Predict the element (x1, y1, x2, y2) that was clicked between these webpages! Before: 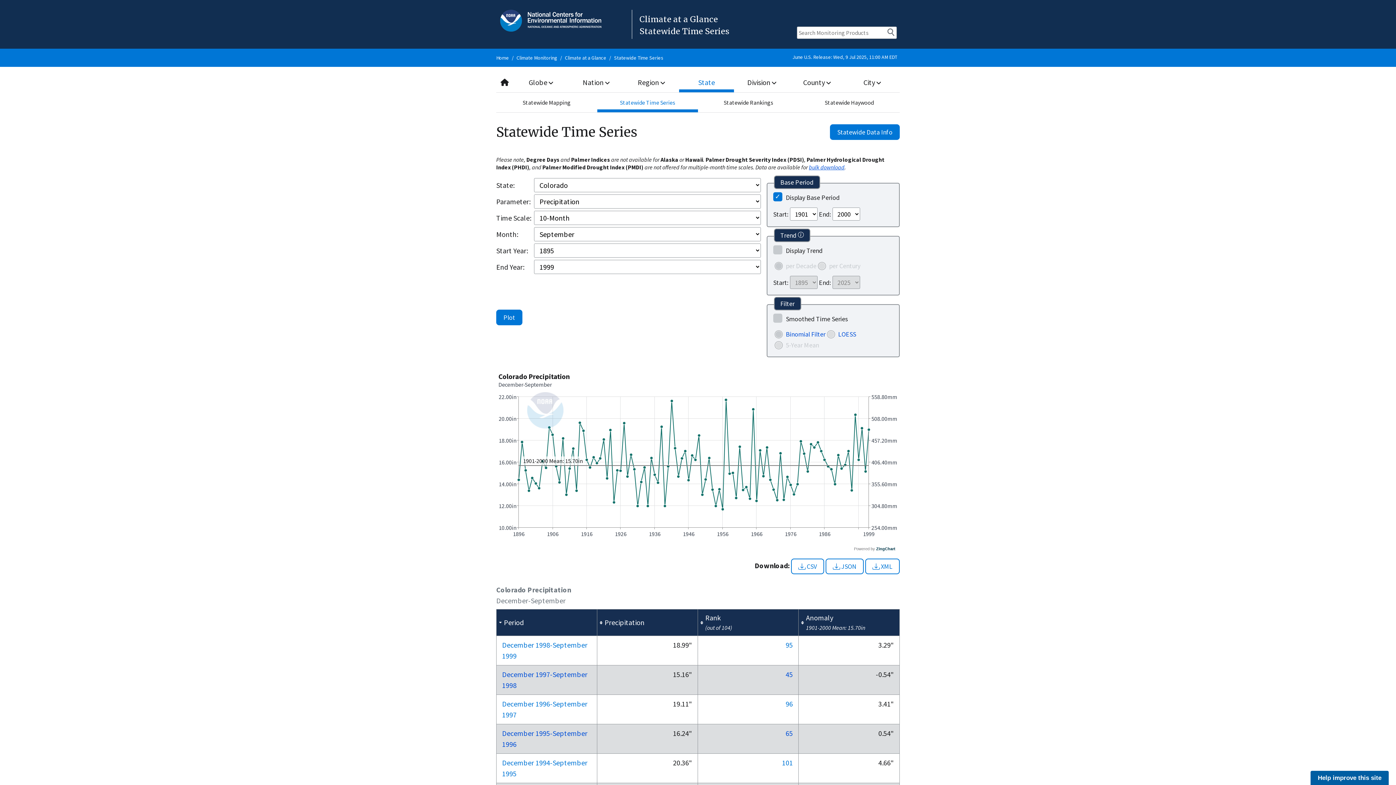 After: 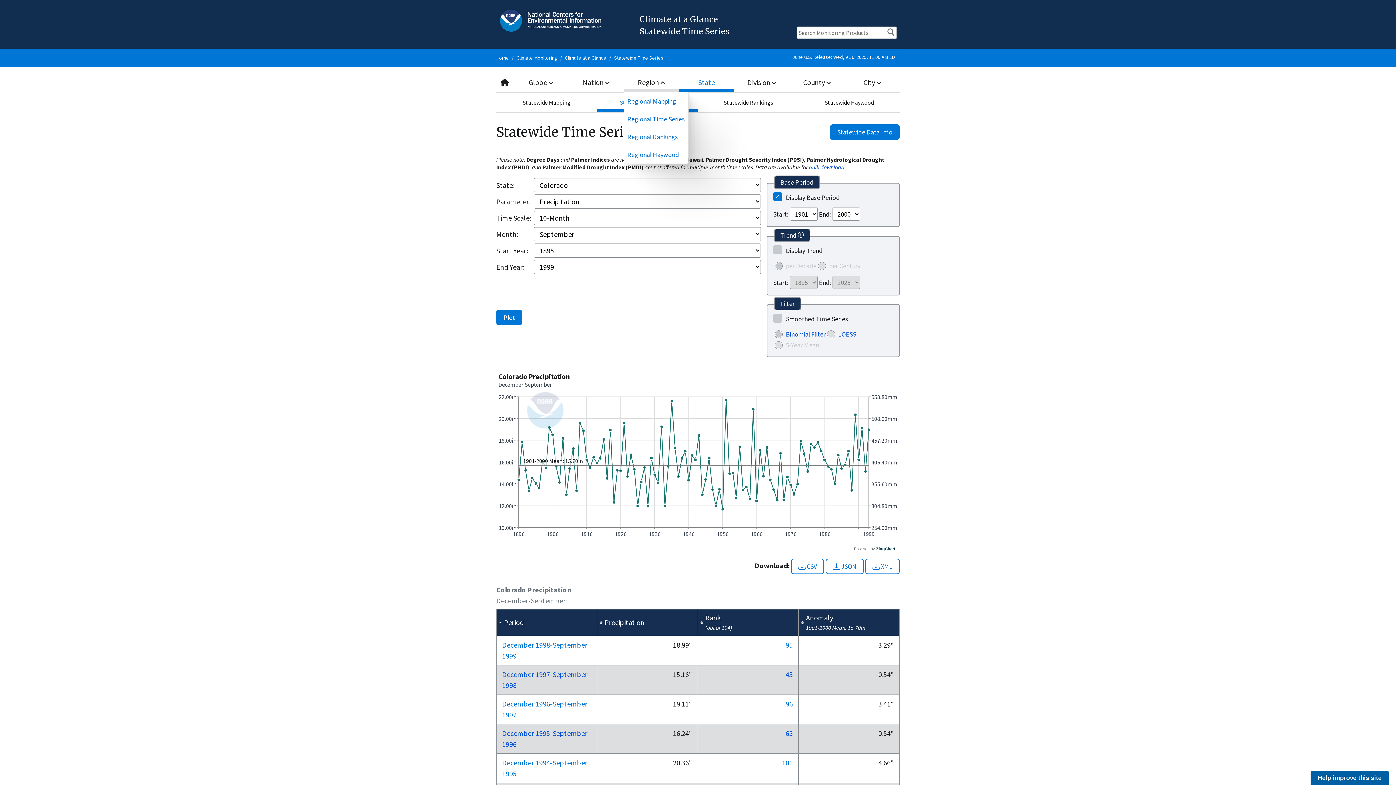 Action: label: Region  bbox: (623, 72, 679, 92)